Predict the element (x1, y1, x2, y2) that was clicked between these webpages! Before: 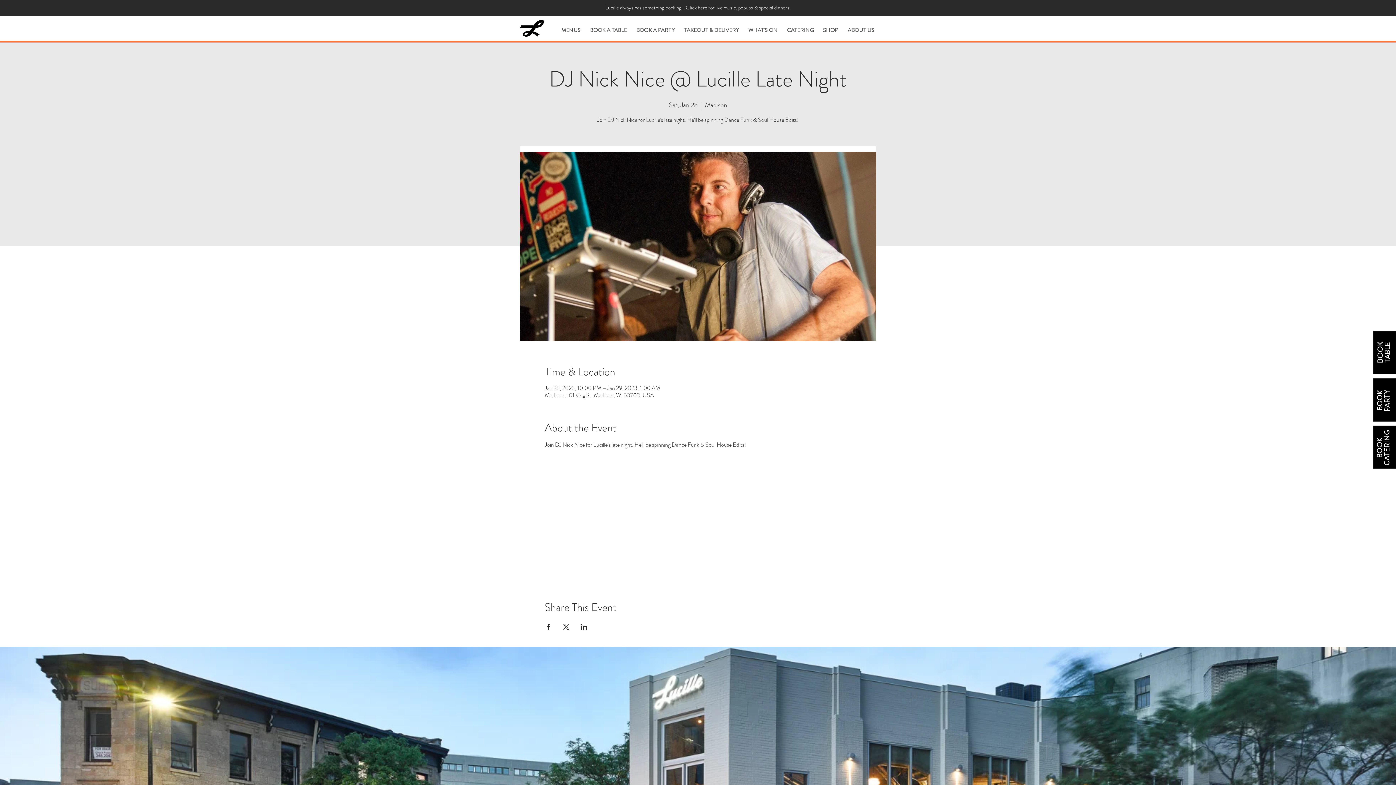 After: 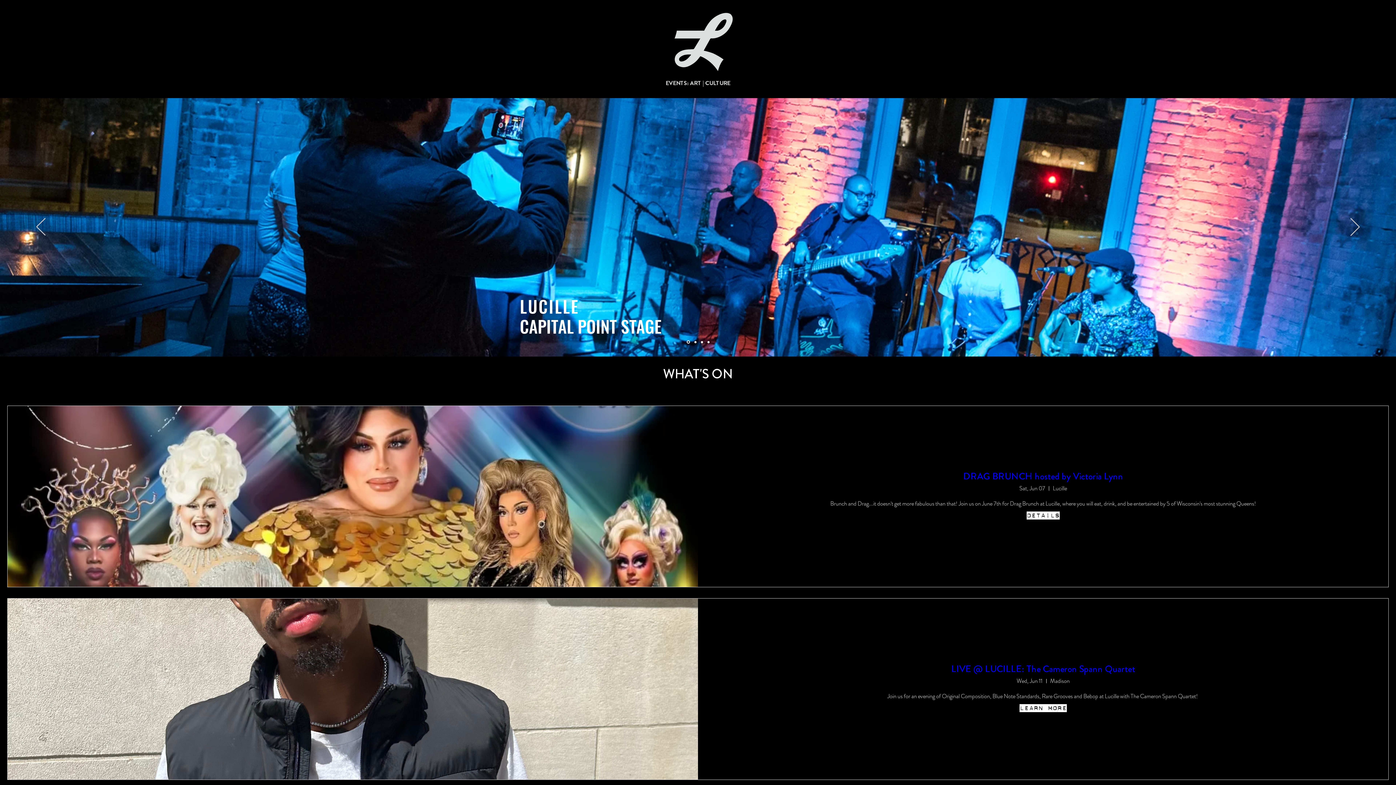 Action: bbox: (744, 22, 781, 37) label: WHAT'S ON